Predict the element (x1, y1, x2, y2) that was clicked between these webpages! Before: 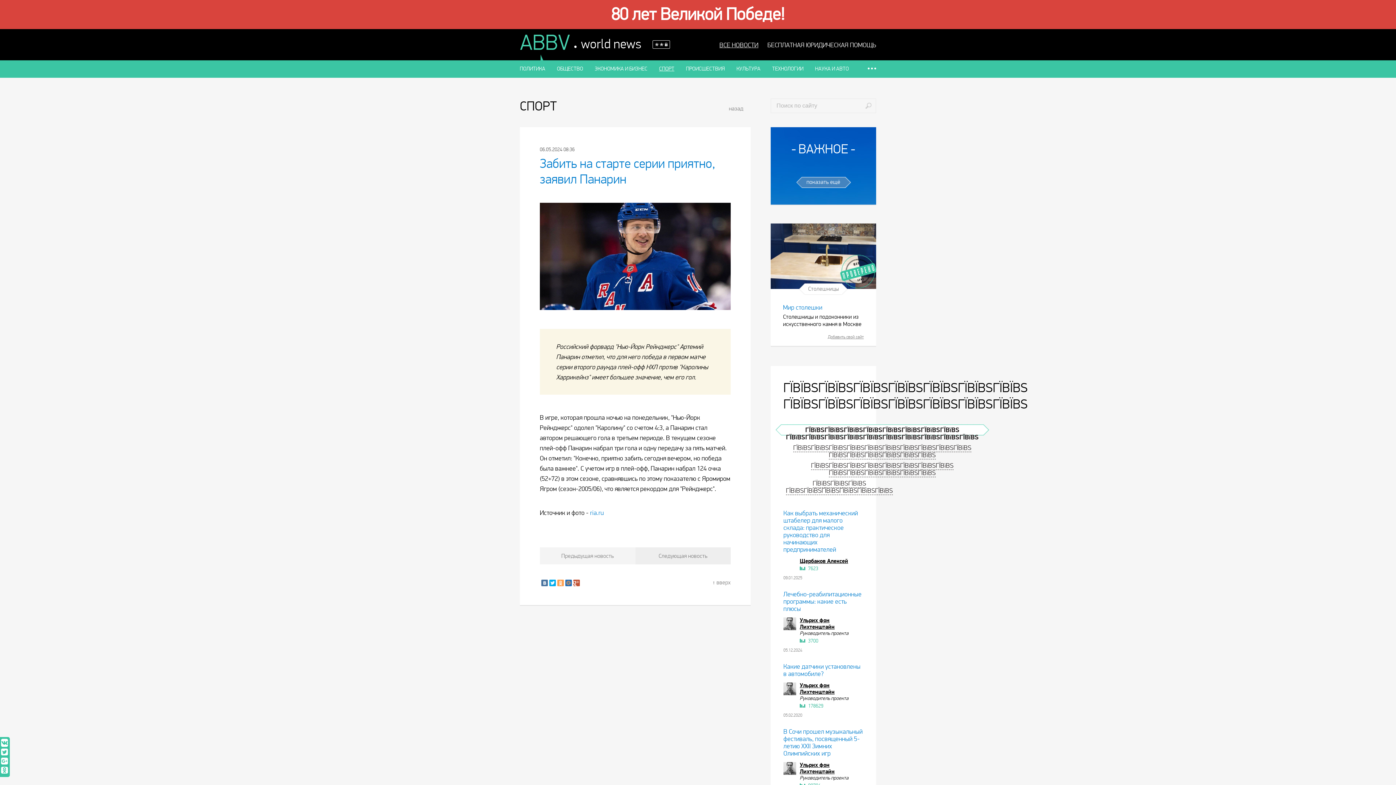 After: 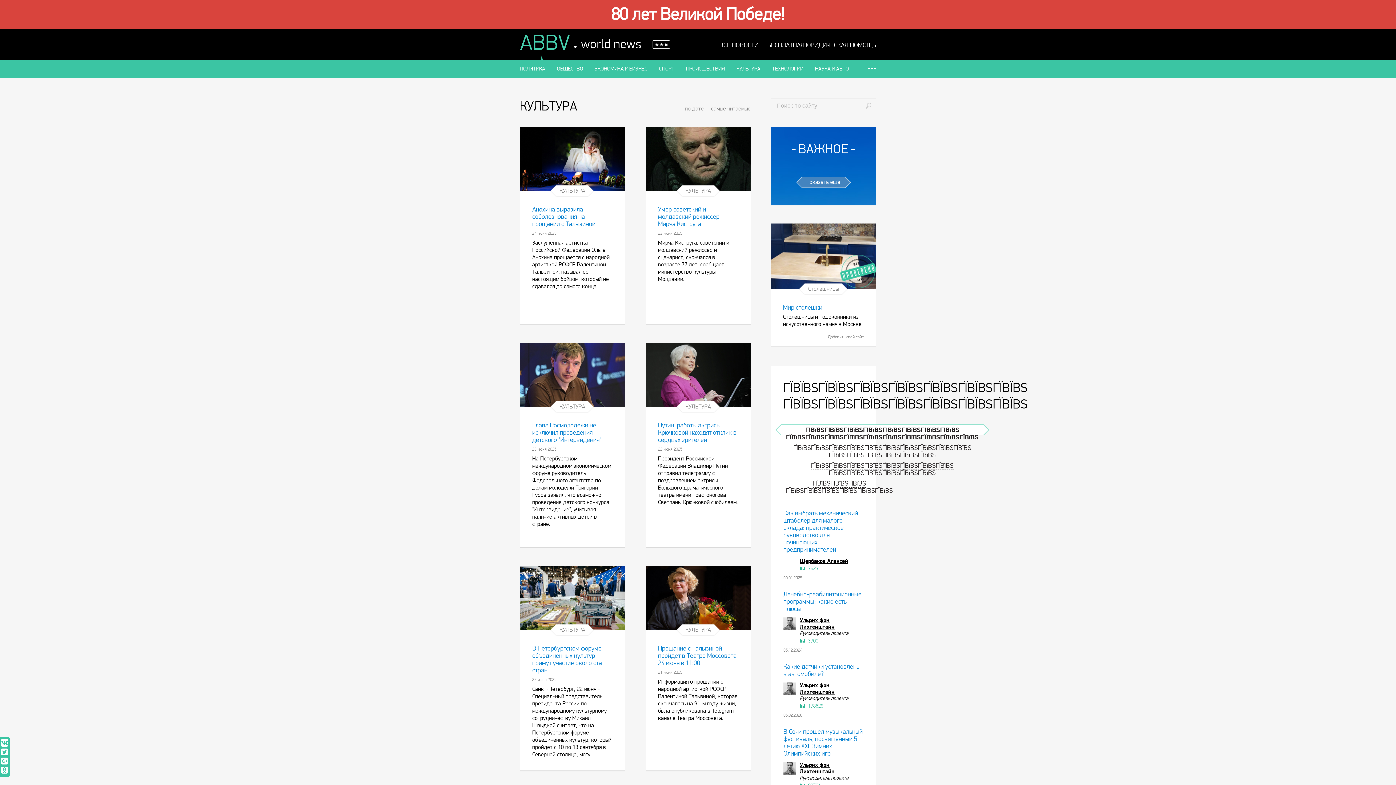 Action: bbox: (736, 65, 760, 72) label: КУЛЬТУРА